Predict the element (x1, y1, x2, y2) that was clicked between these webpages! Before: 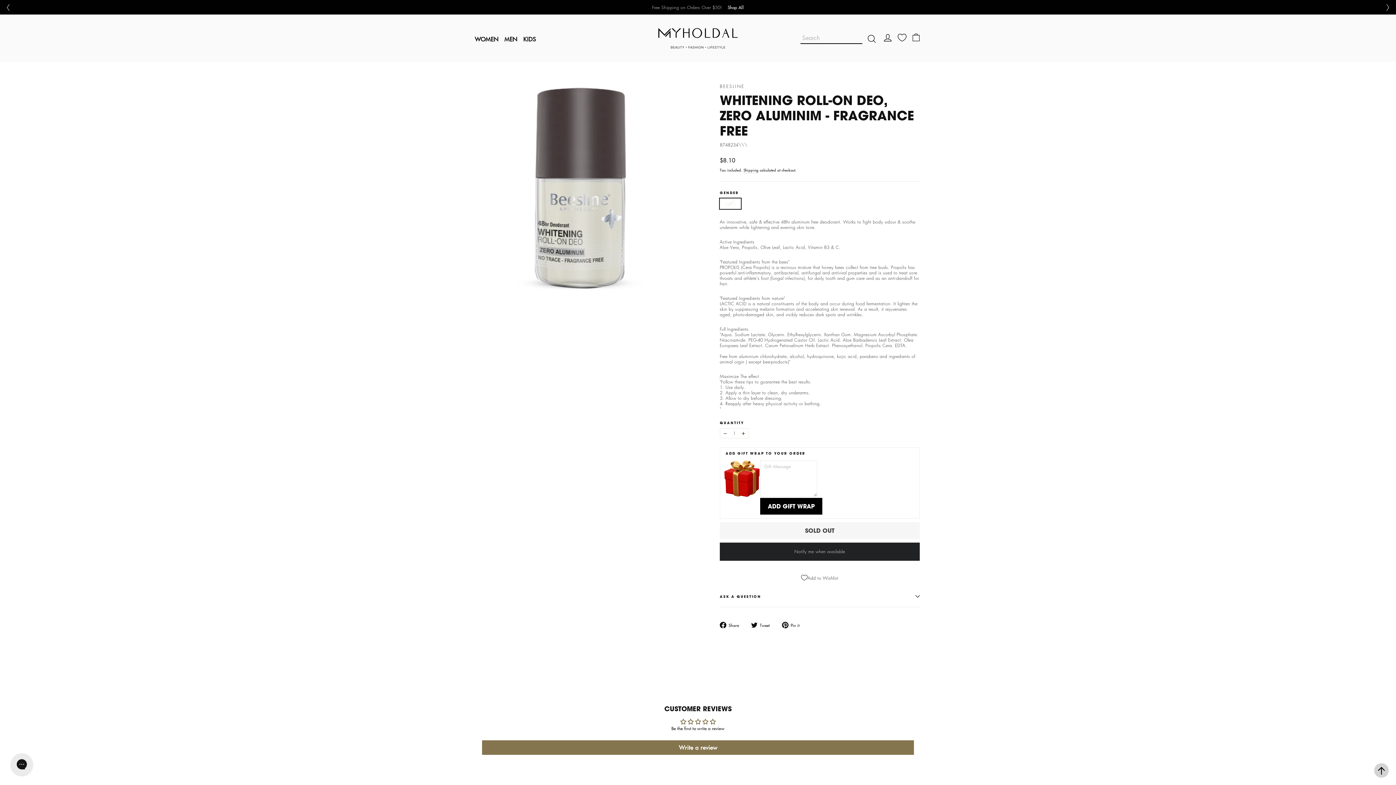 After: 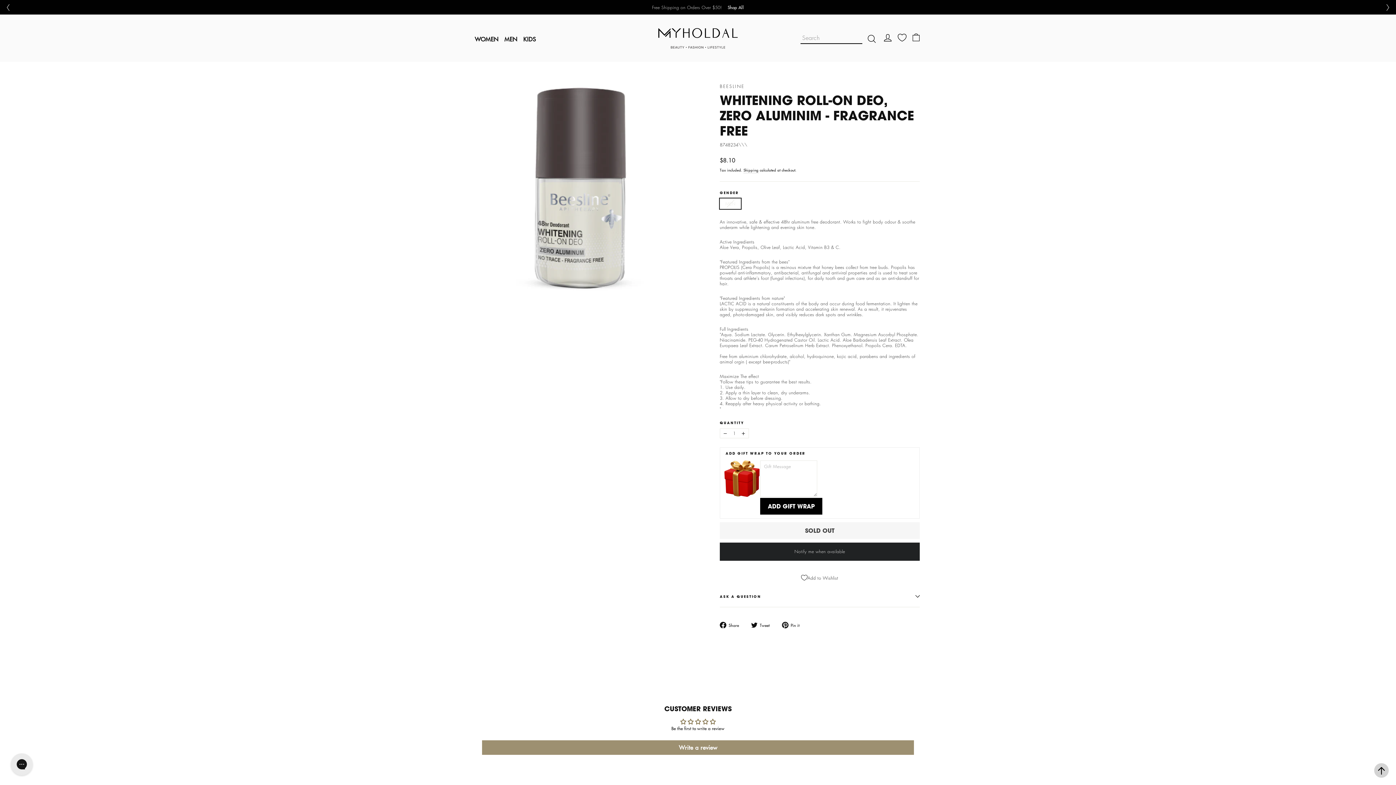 Action: bbox: (482, 740, 914, 755) label: Write a review